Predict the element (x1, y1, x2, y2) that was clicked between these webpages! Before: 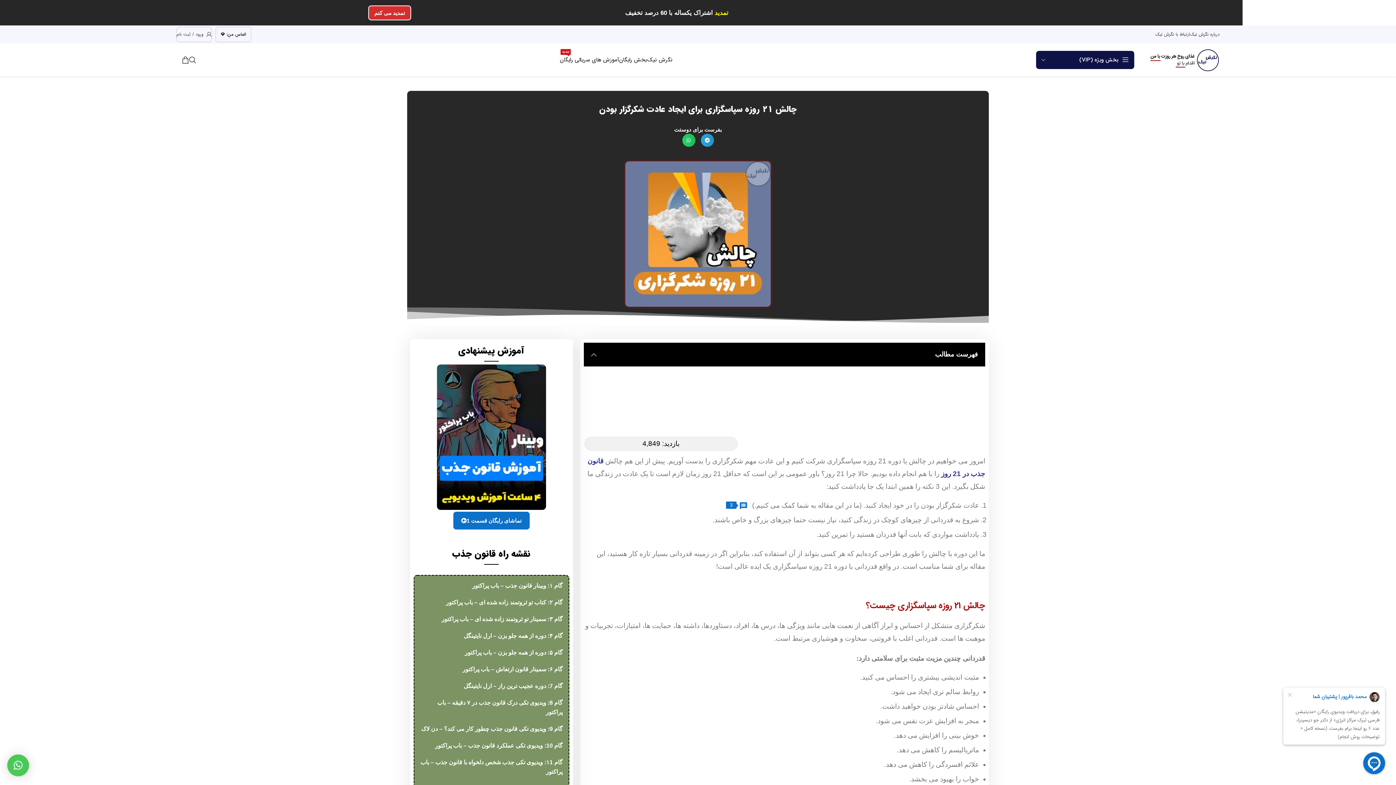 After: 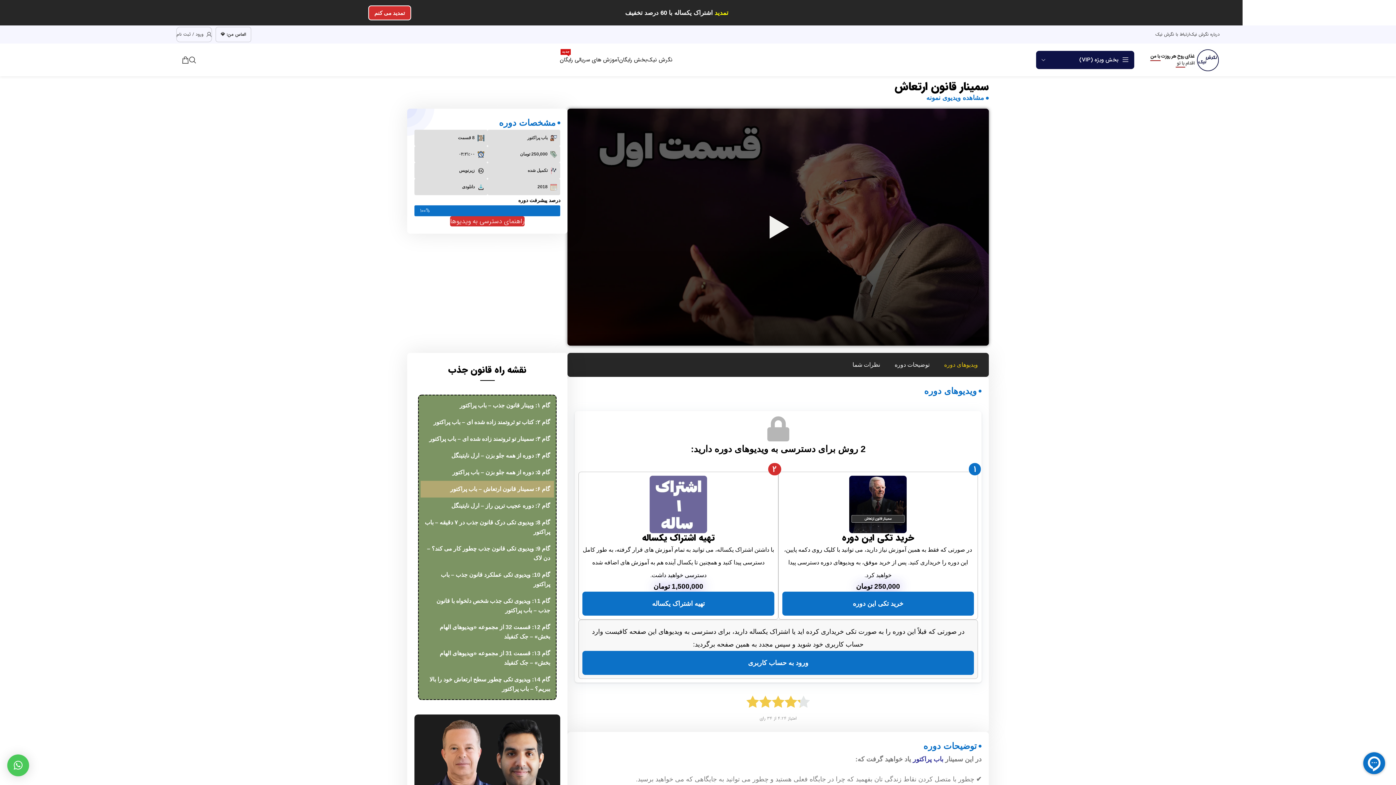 Action: label: گام ۶: سمینار قانون ارتعاش – باب پراکتور bbox: (416, 661, 566, 678)